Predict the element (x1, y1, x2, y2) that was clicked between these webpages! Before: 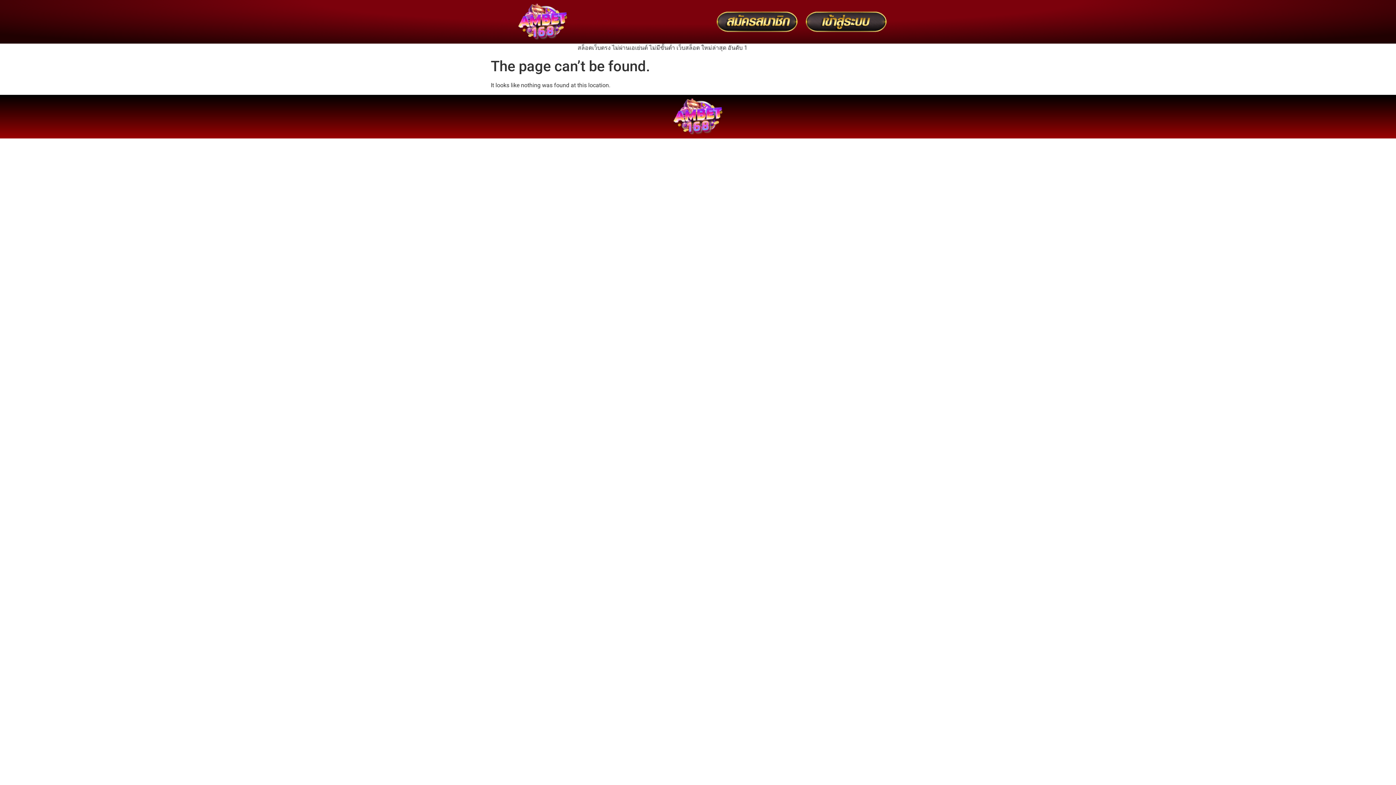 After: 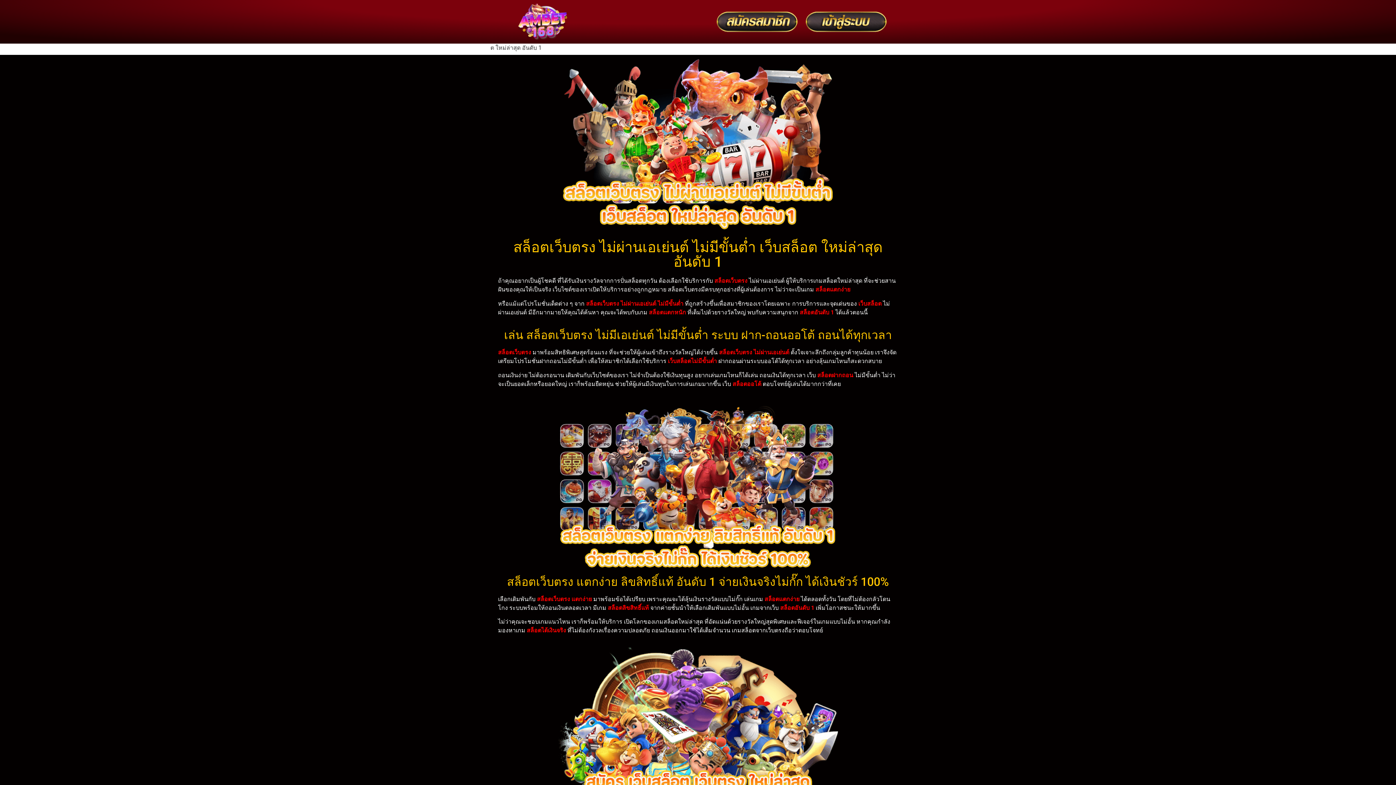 Action: bbox: (661, 98, 734, 135)